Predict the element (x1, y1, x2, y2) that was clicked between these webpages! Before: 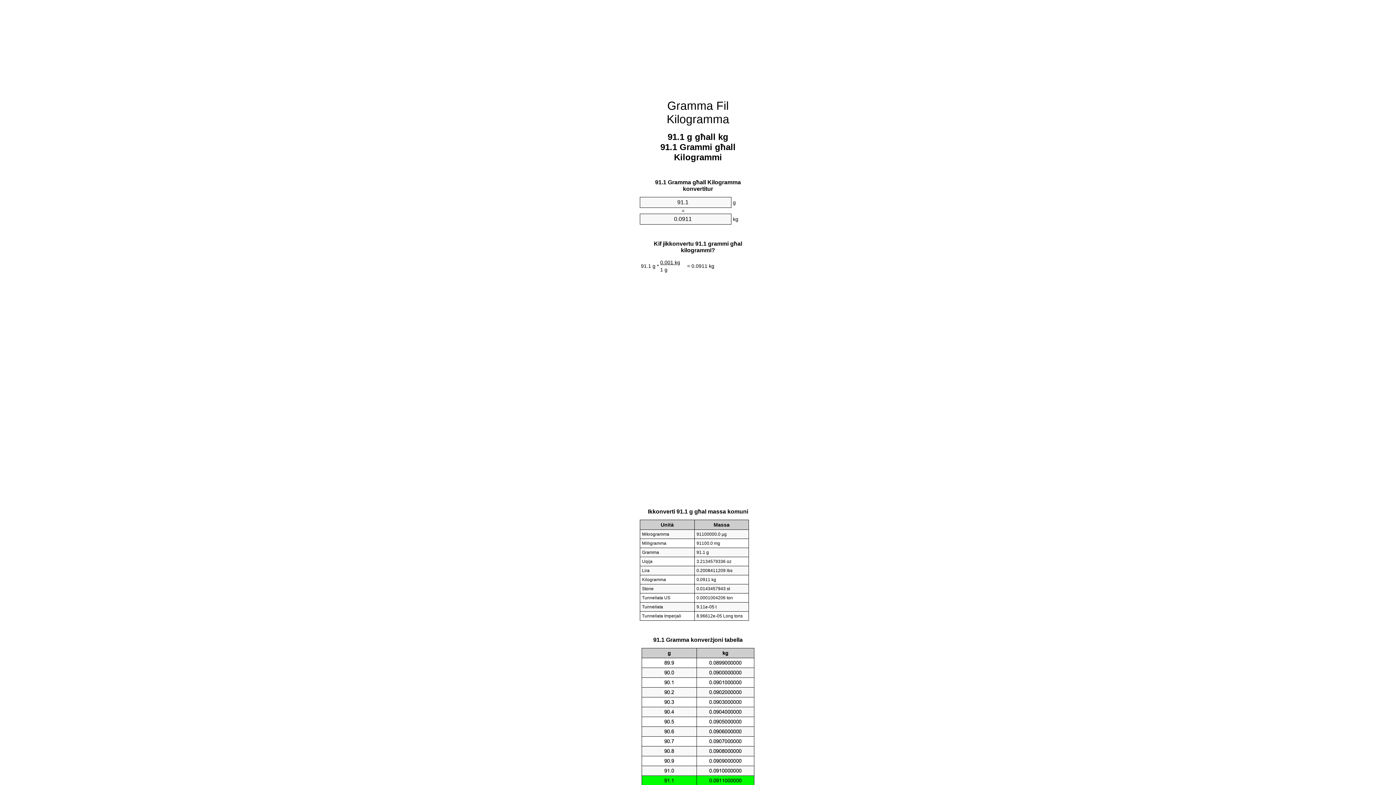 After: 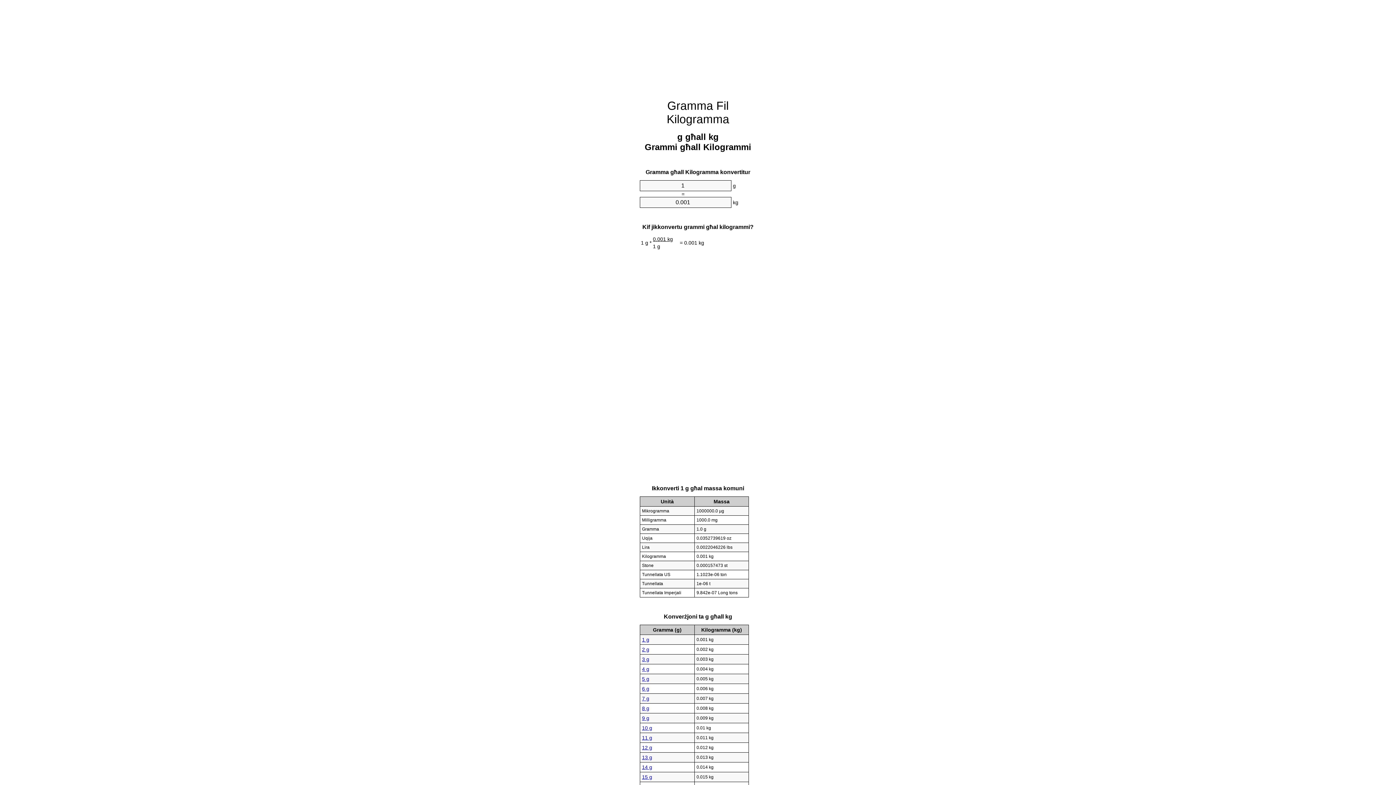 Action: bbox: (666, 99, 729, 125) label: Gramma Fil Kilogramma